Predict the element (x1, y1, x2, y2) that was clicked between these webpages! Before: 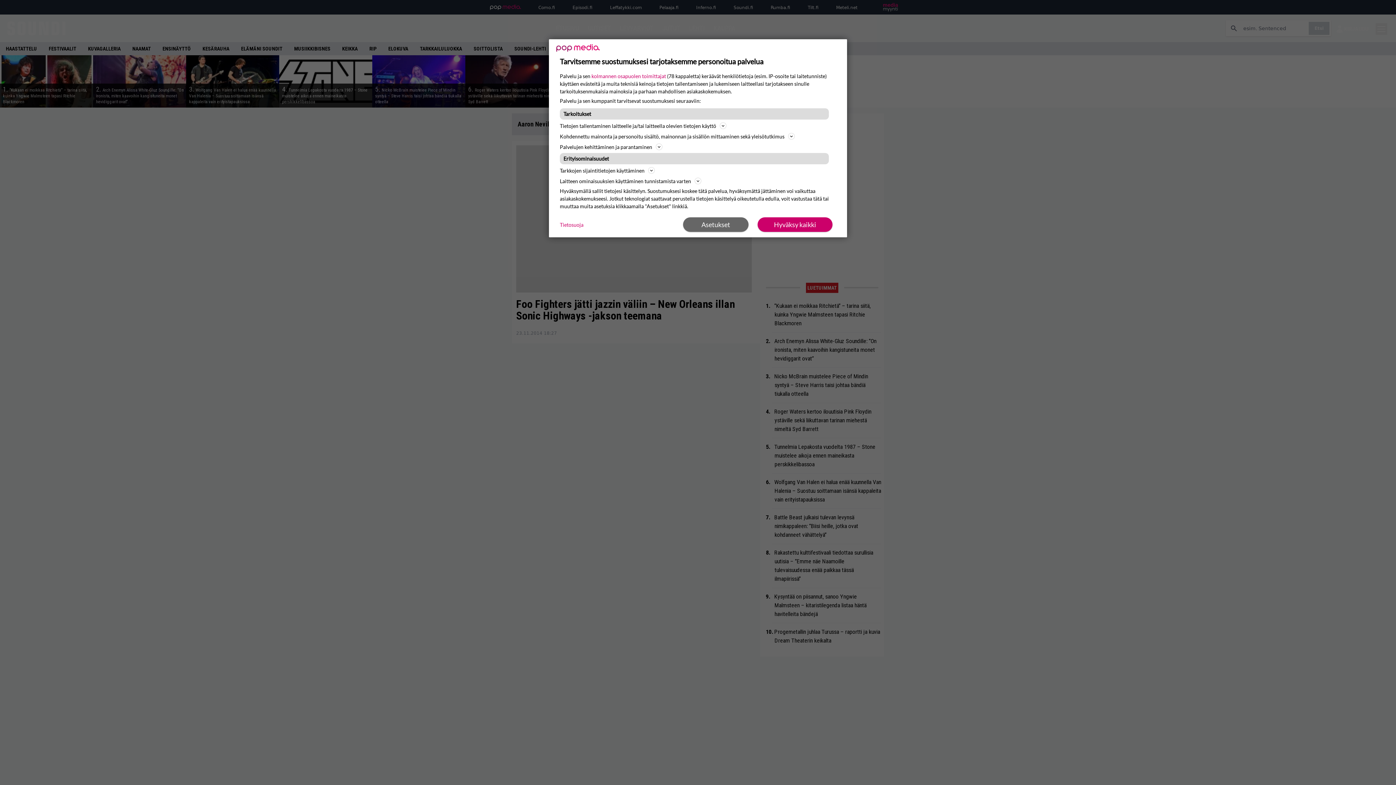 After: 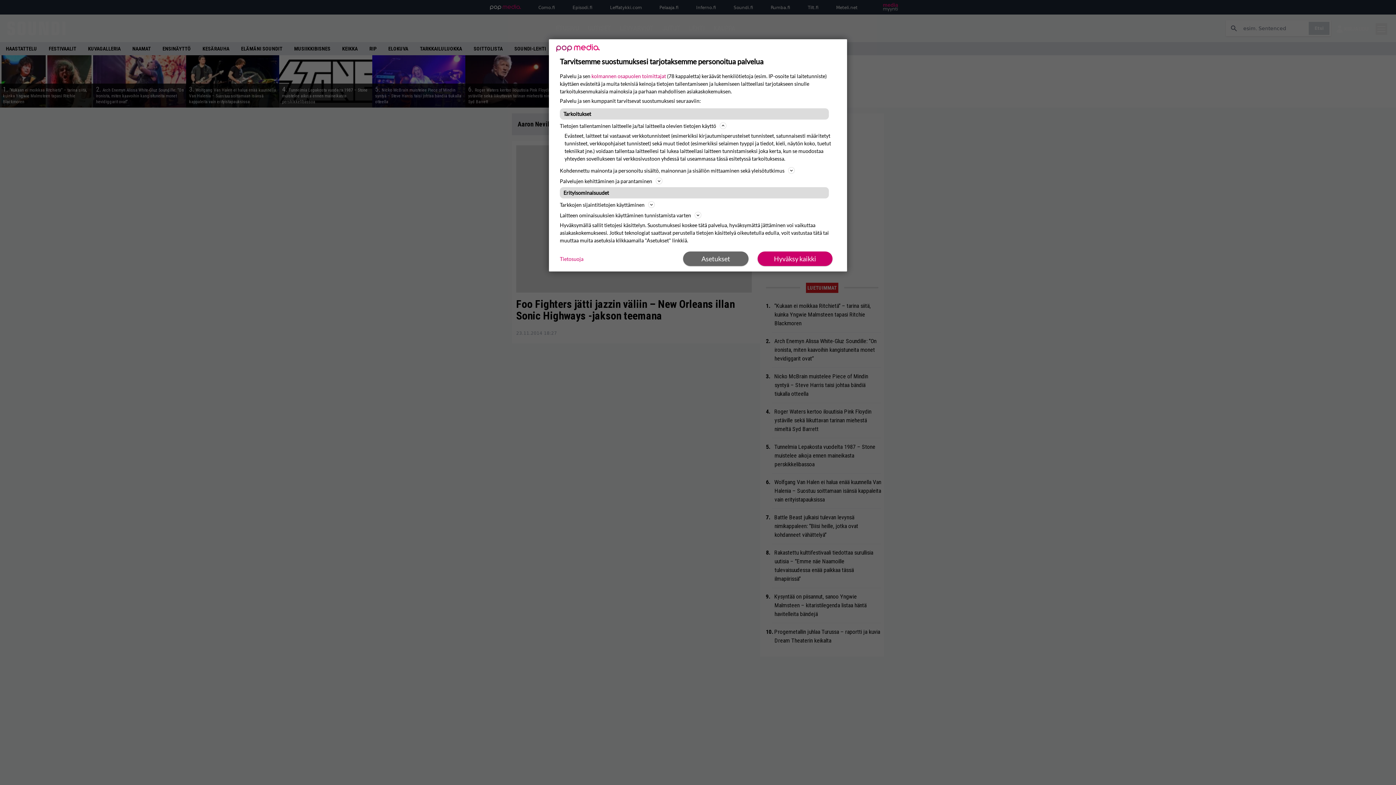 Action: bbox: (560, 121, 836, 130) label: Tietojen tallentaminen laitteelle ja/tai laitteella olevien tietojen käyttö